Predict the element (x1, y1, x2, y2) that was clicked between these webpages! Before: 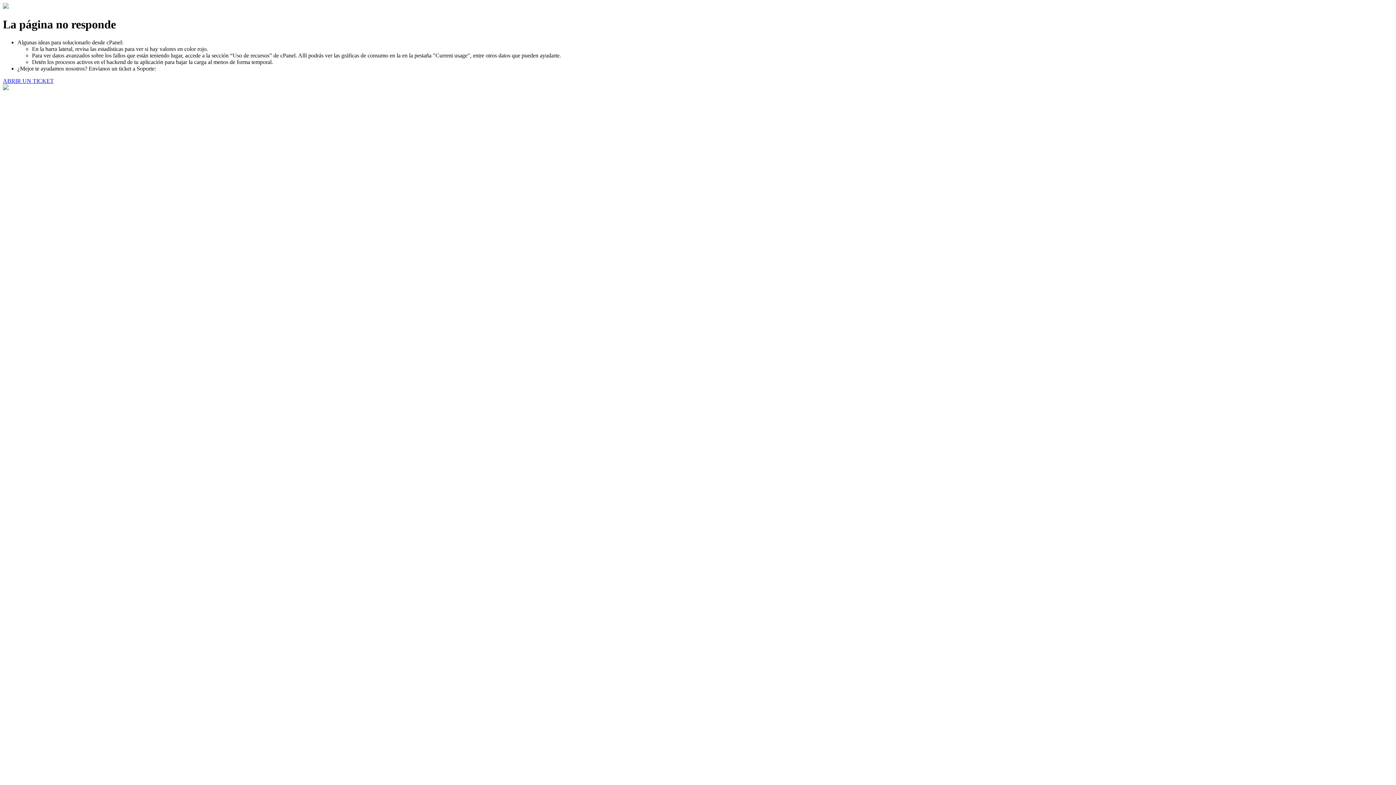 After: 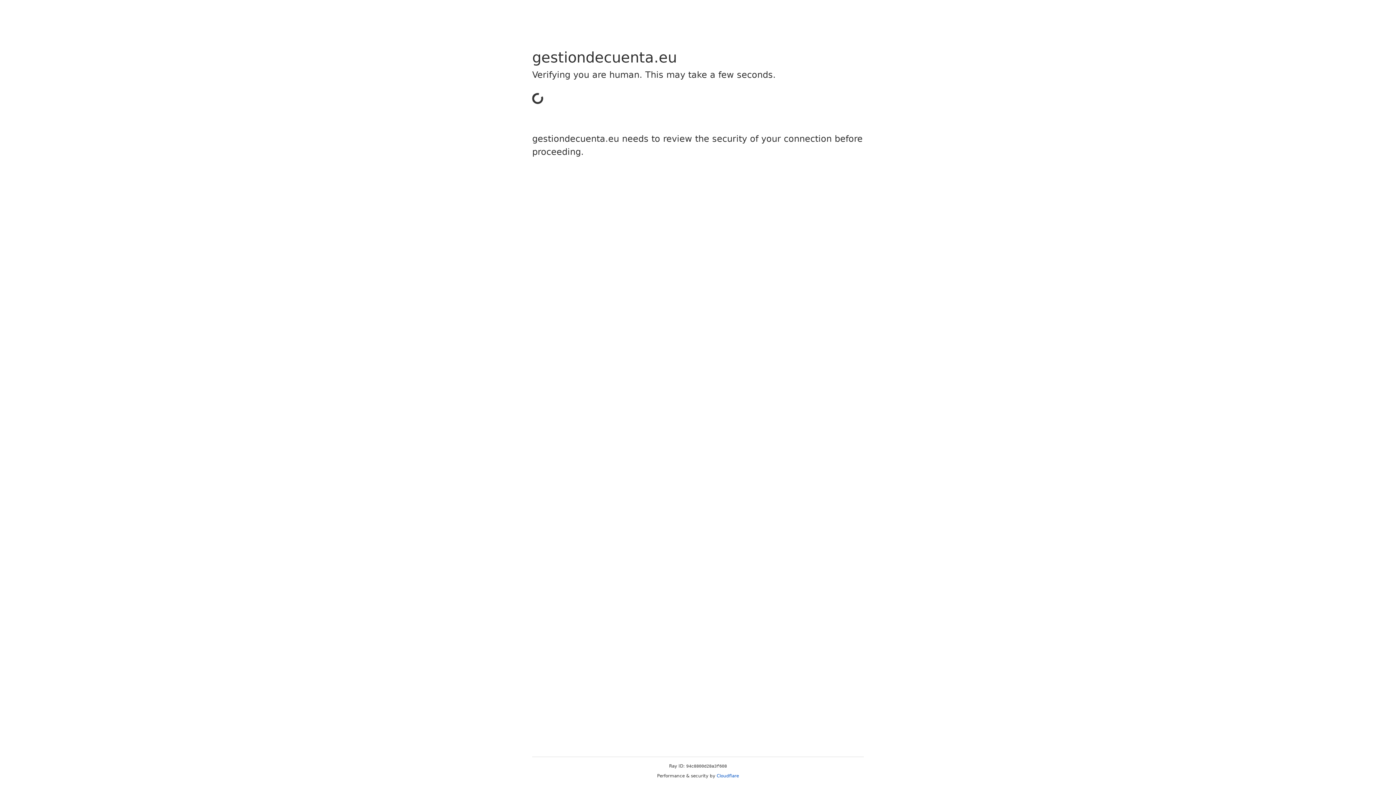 Action: bbox: (2, 77, 53, 83) label: ABRIR UN TICKET